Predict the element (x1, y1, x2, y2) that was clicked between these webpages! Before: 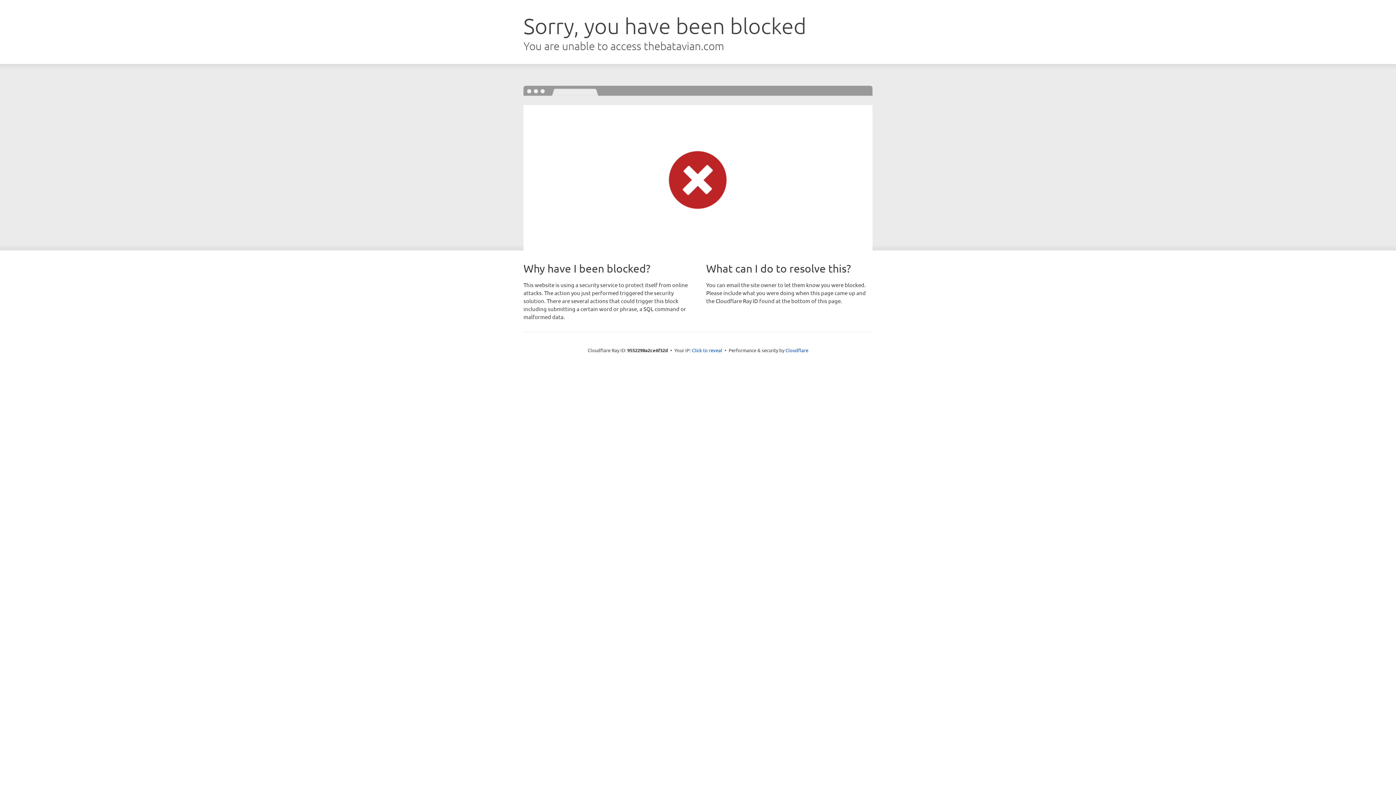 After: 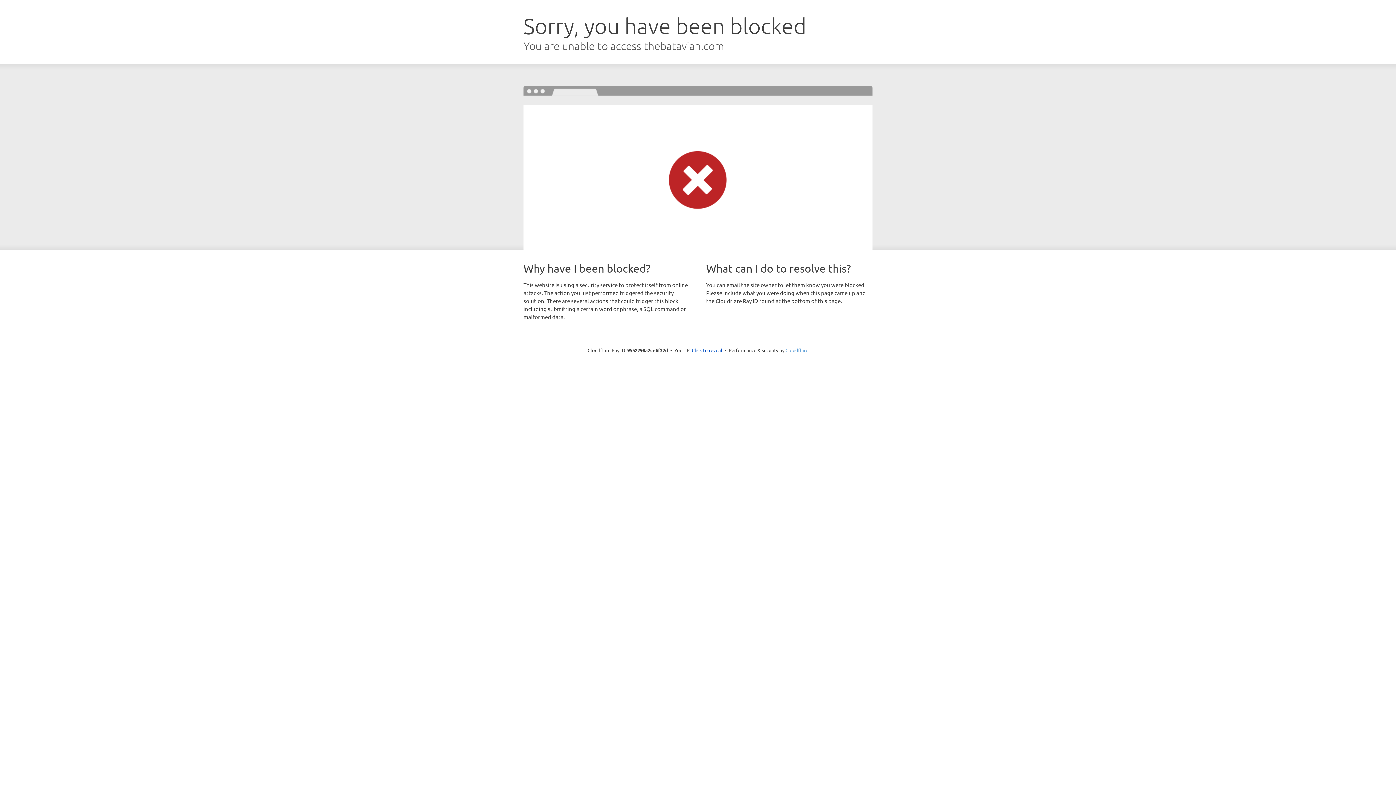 Action: label: Cloudflare bbox: (785, 347, 808, 353)